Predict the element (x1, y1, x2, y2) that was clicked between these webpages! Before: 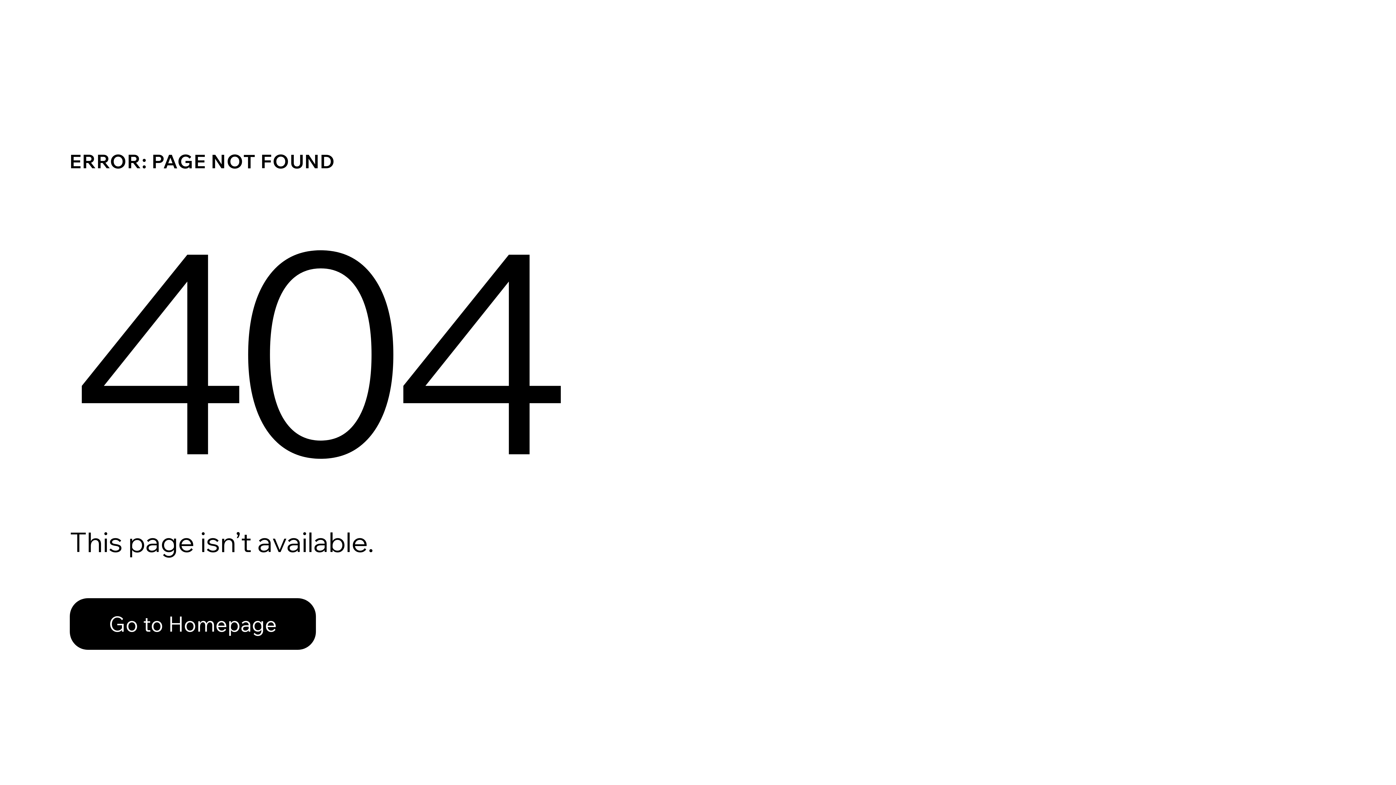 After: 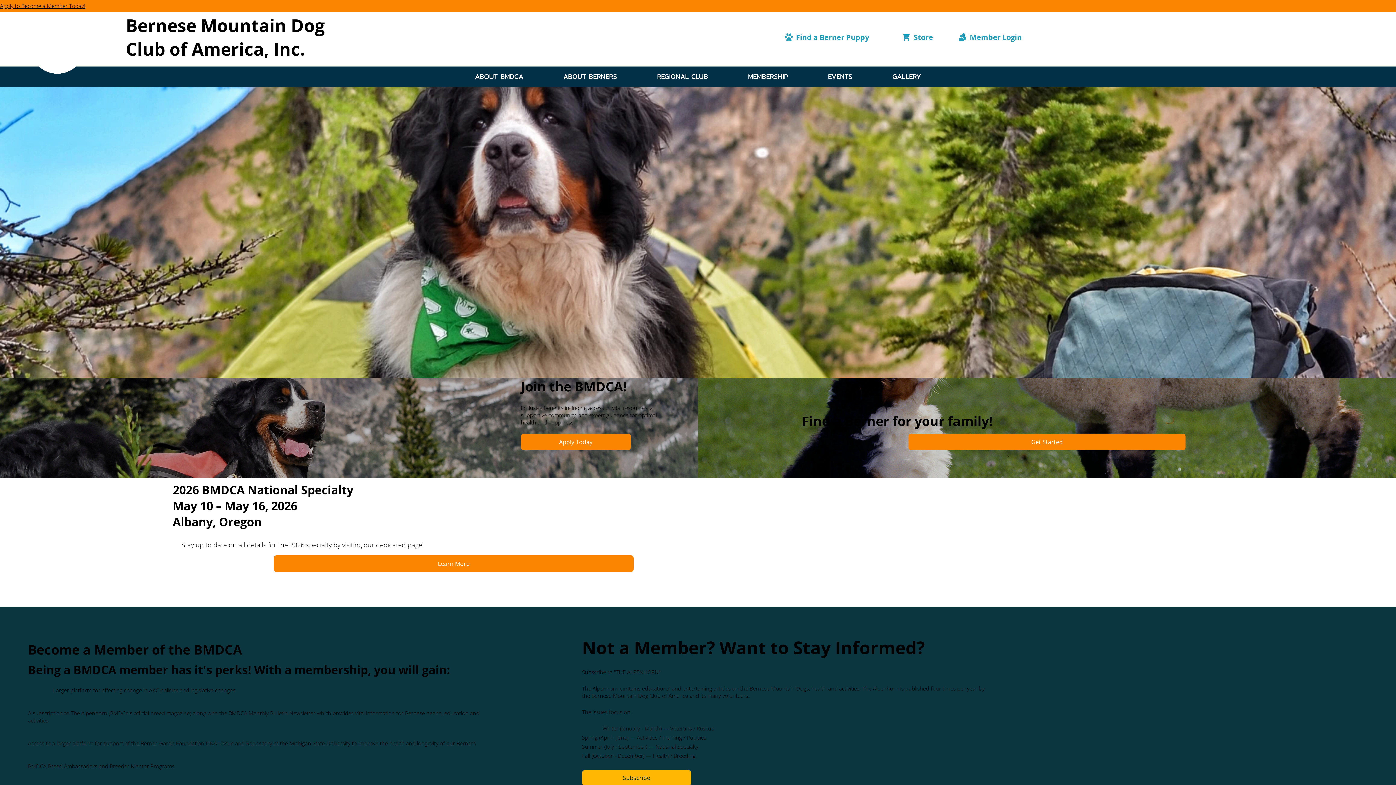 Action: bbox: (69, 582, 768, 659) label: Go to Homepage